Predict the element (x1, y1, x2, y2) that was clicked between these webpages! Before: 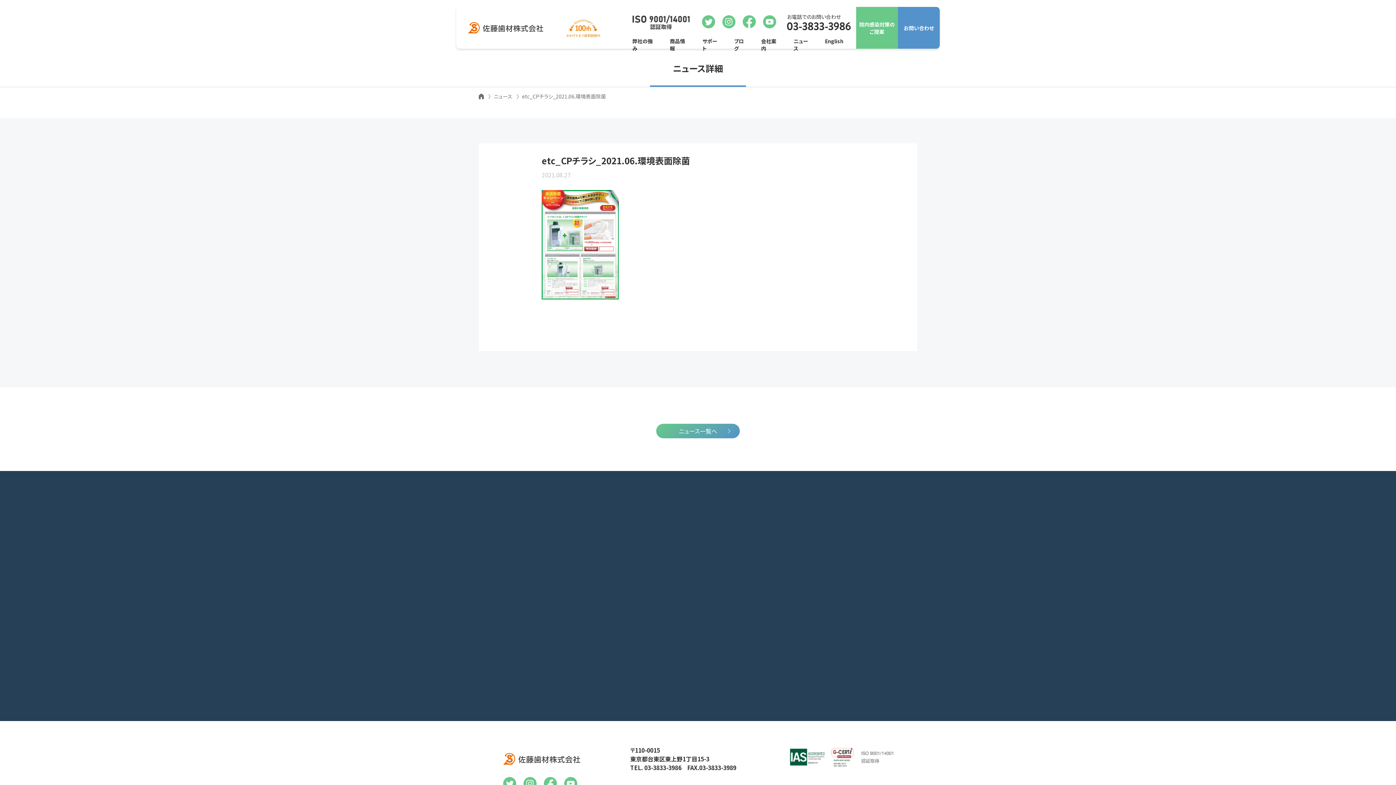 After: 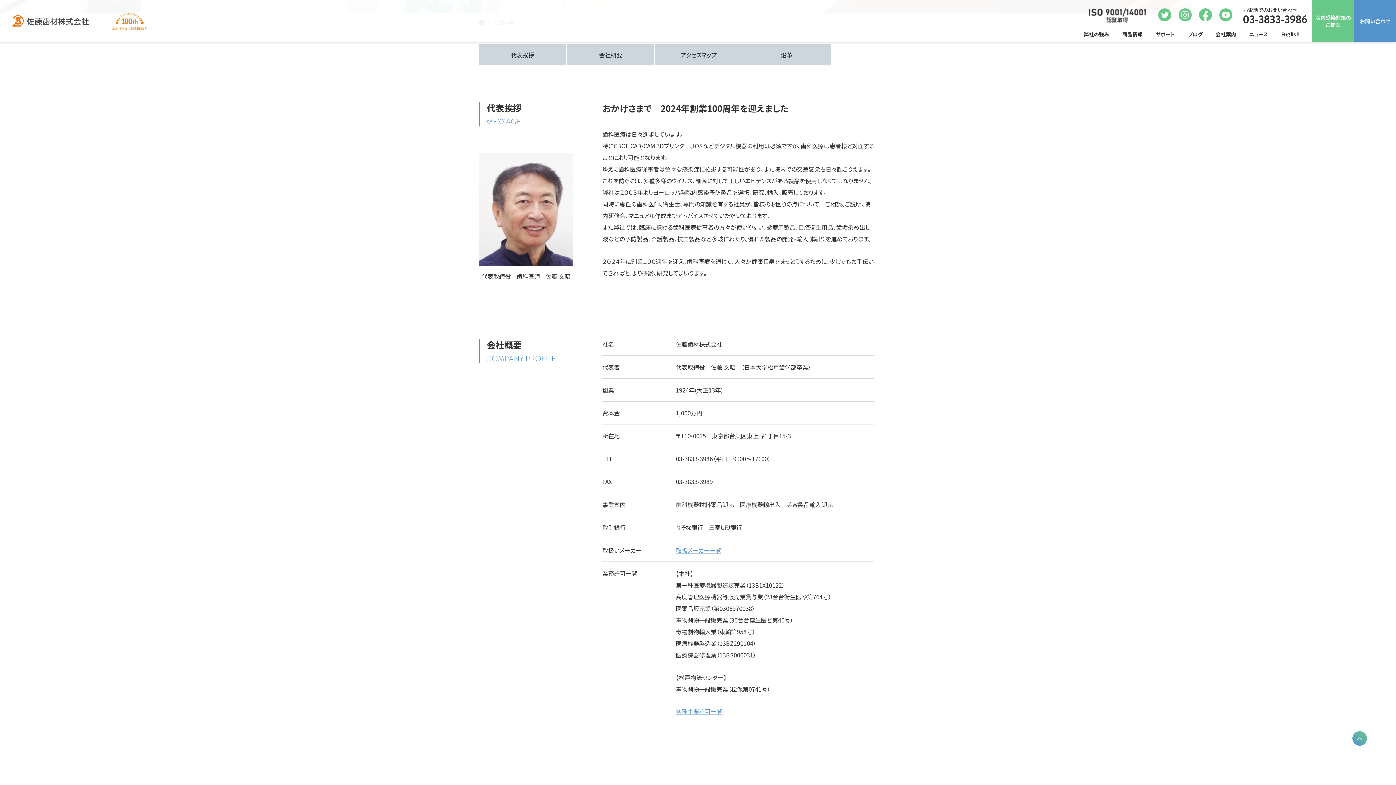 Action: bbox: (844, 512, 911, 530) label: 代表挨拶